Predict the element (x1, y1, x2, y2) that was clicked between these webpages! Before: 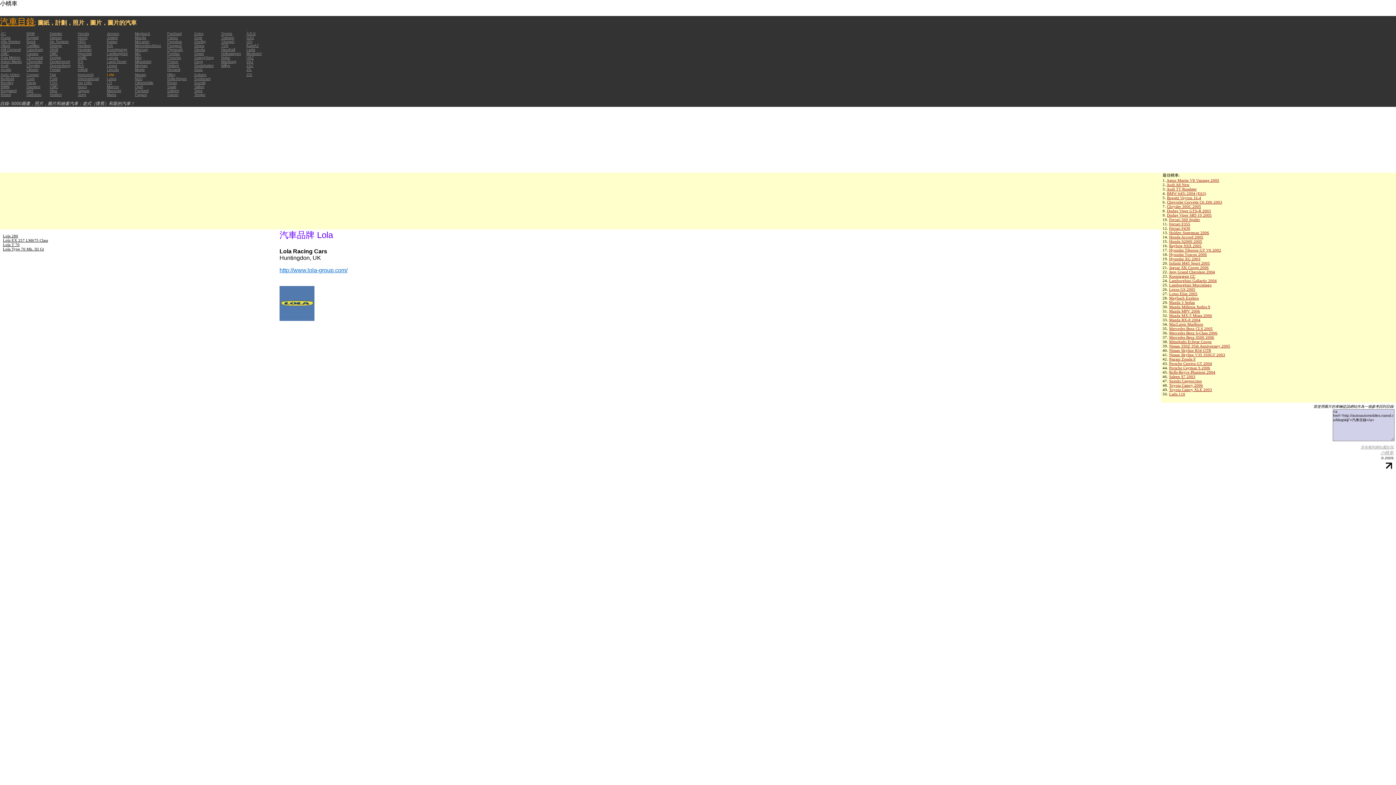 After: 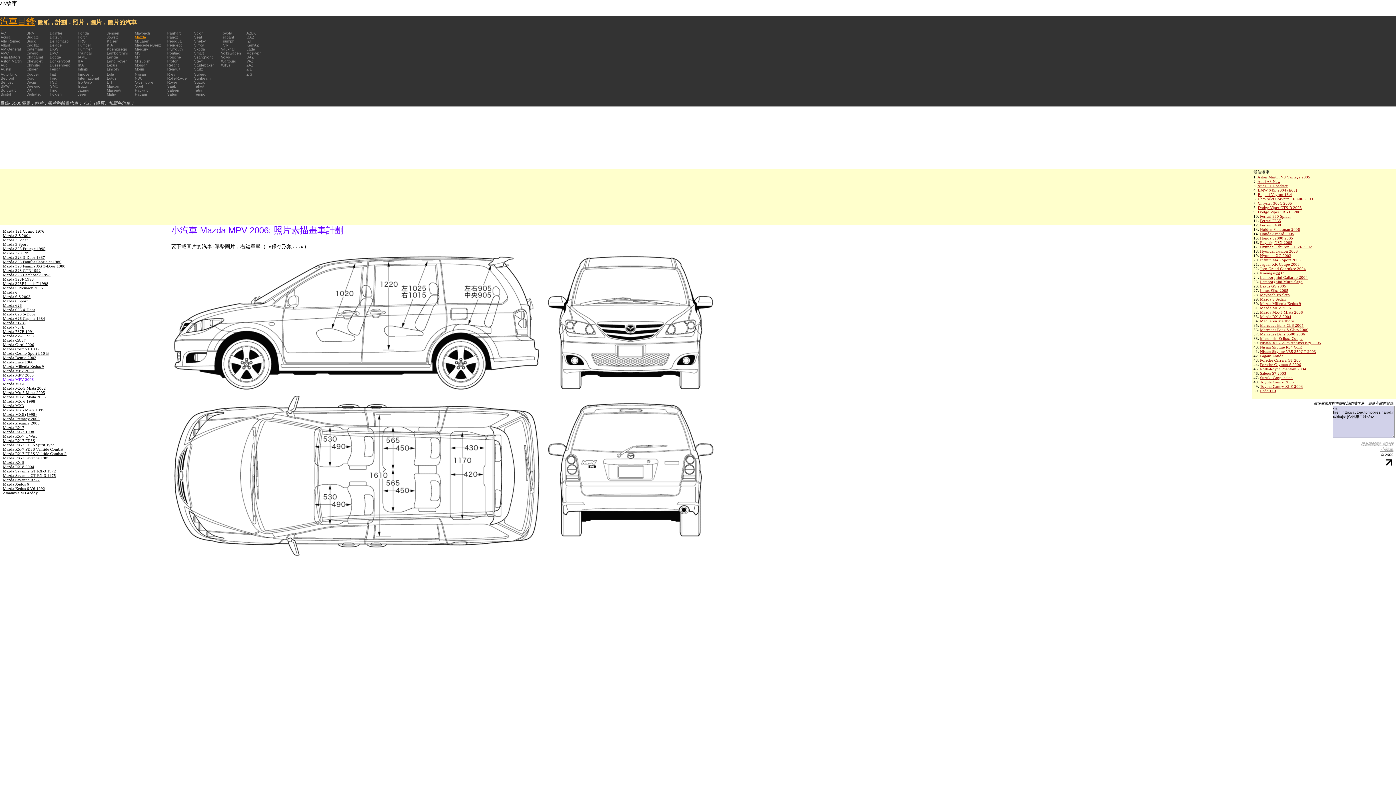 Action: bbox: (1169, 309, 1200, 313) label: Mazda MPV 2006